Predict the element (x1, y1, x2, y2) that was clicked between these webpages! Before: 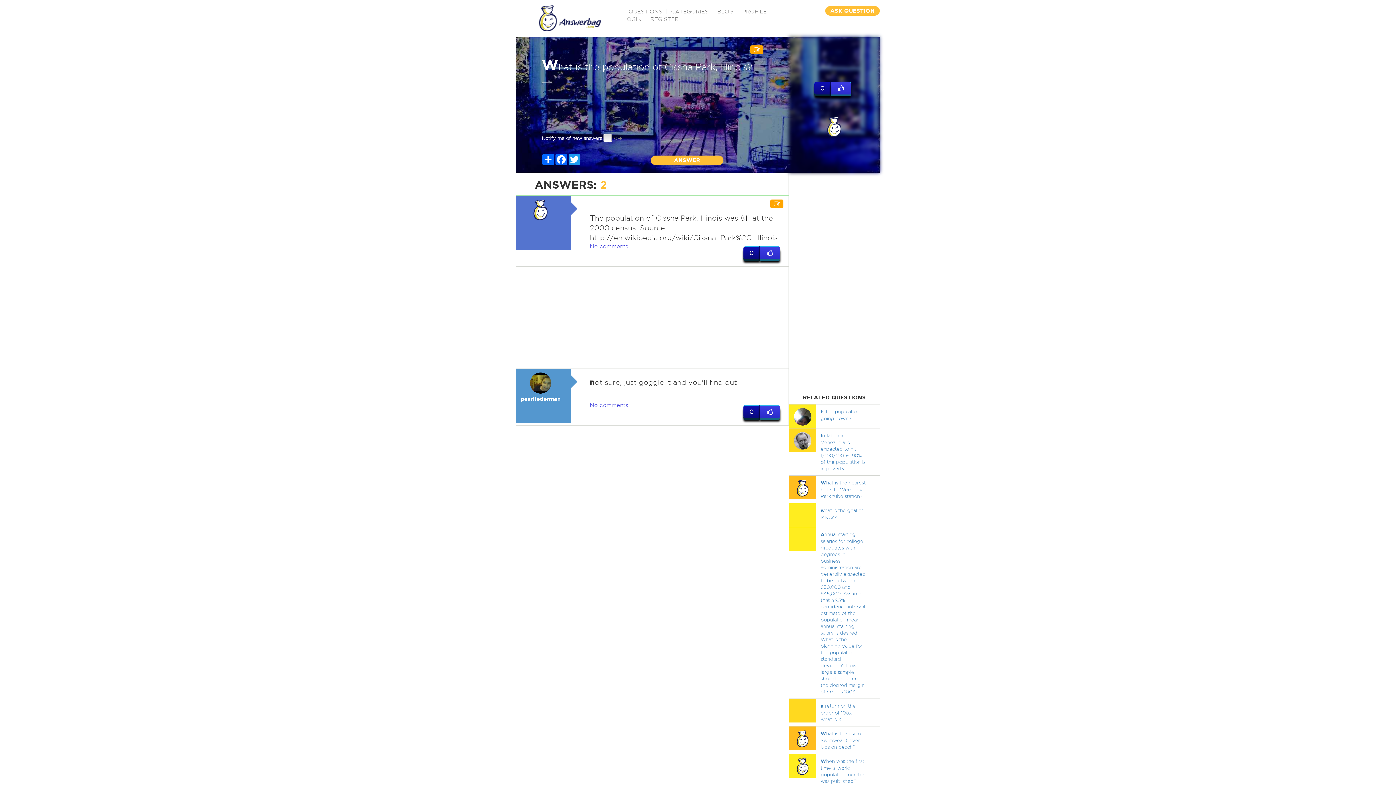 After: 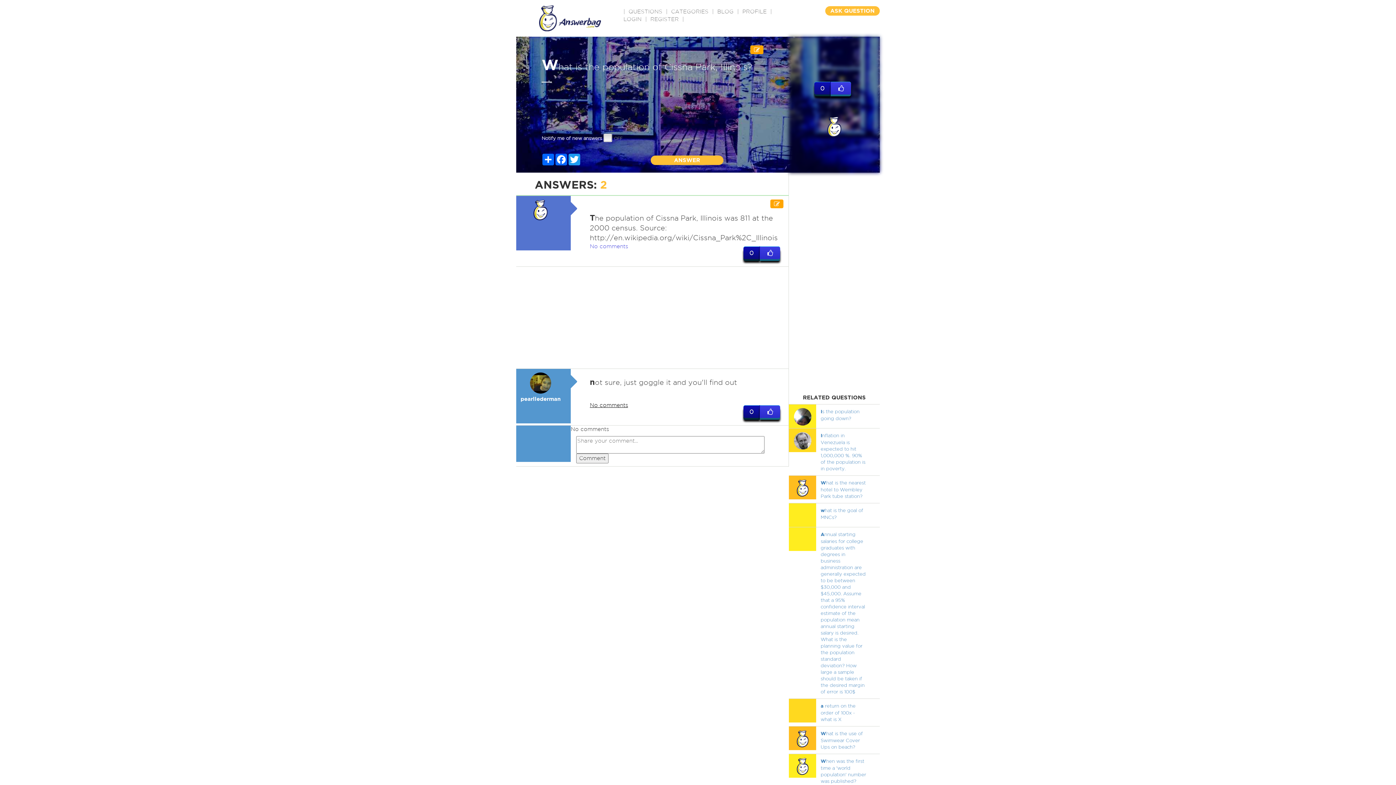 Action: bbox: (590, 402, 628, 408) label: No comments